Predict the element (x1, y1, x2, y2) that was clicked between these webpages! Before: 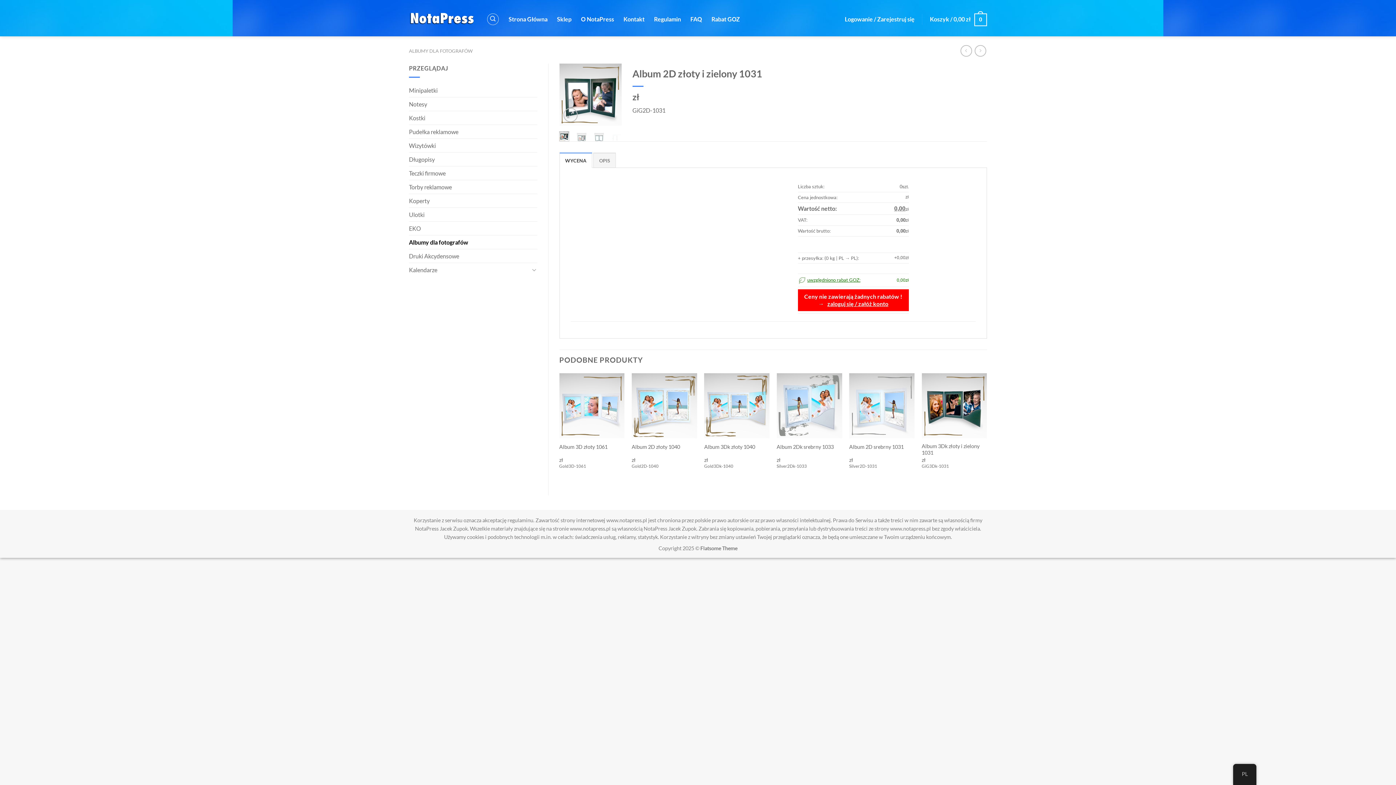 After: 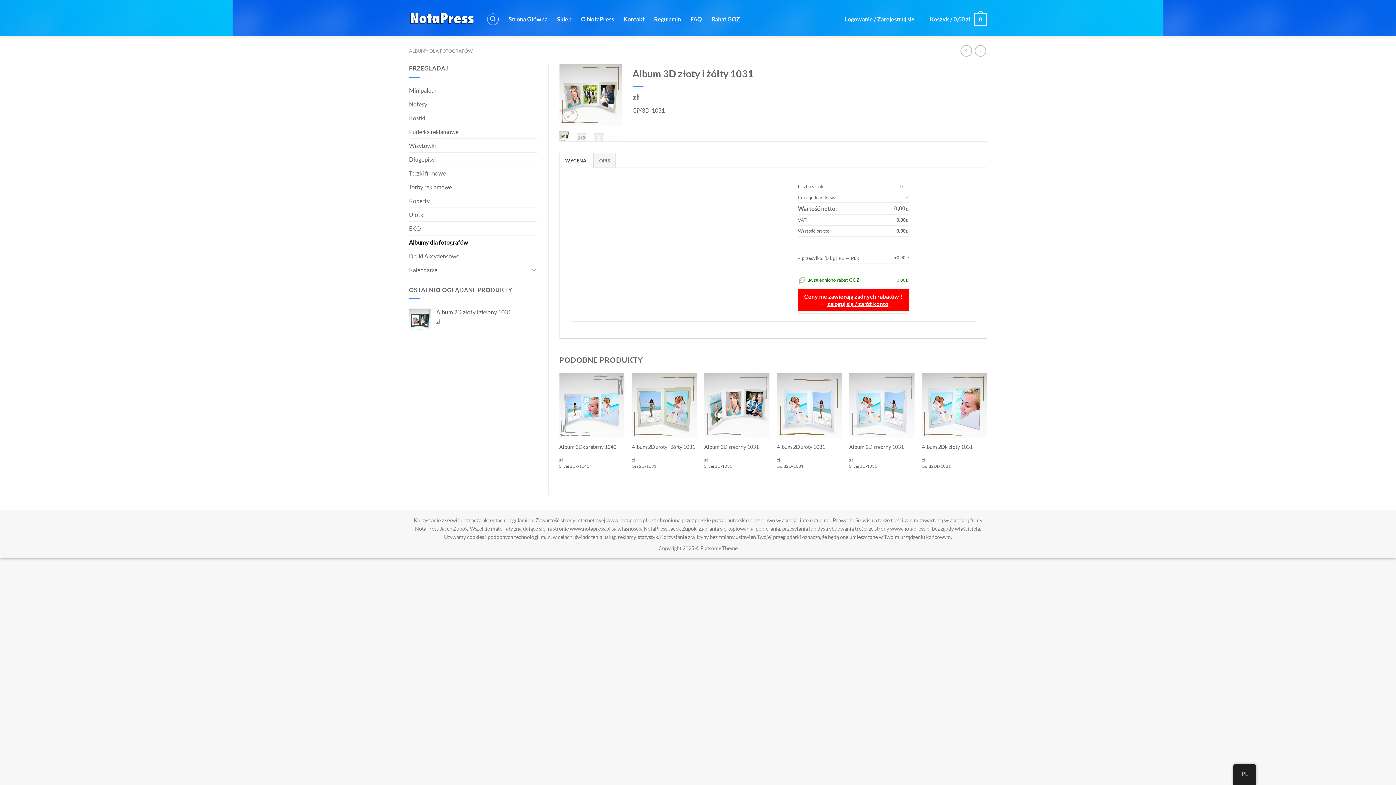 Action: bbox: (975, 45, 986, 56)